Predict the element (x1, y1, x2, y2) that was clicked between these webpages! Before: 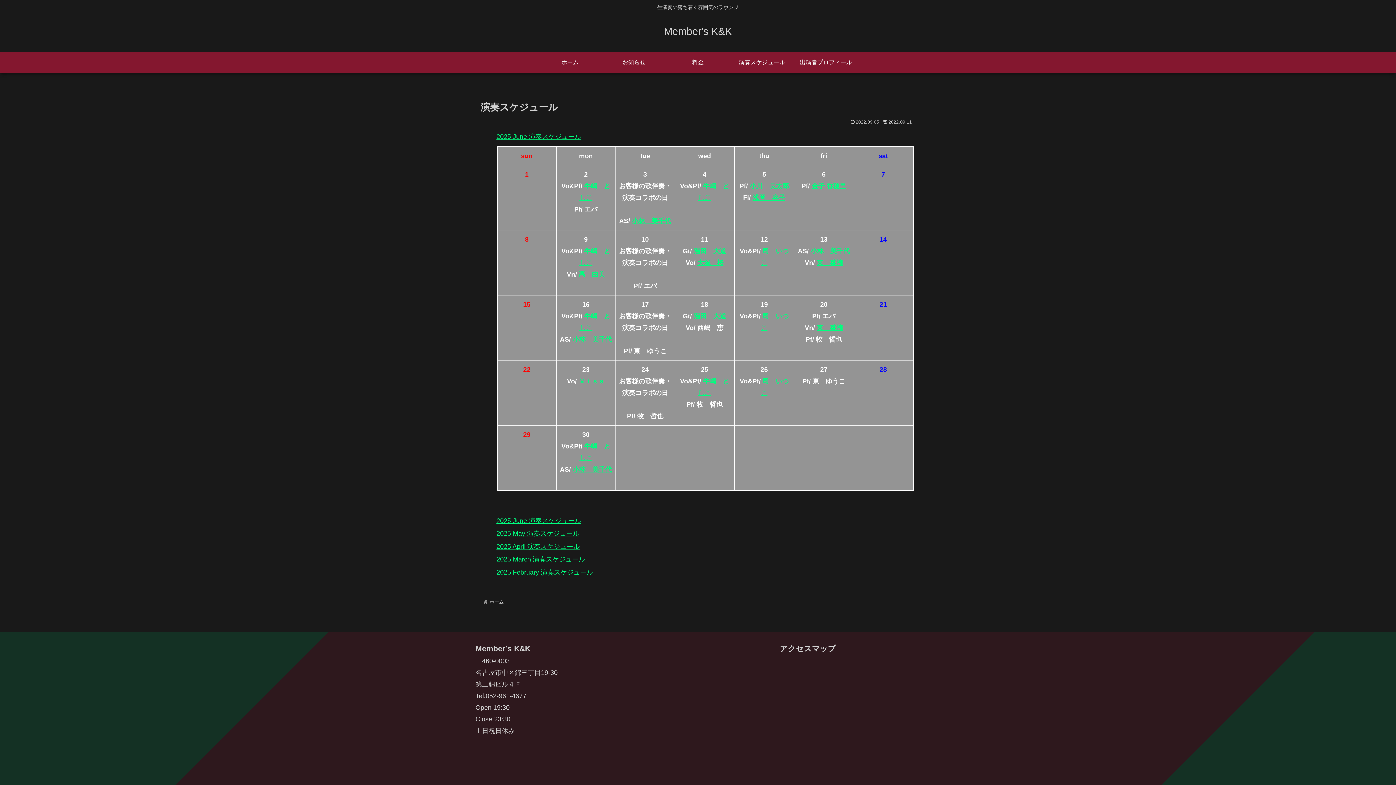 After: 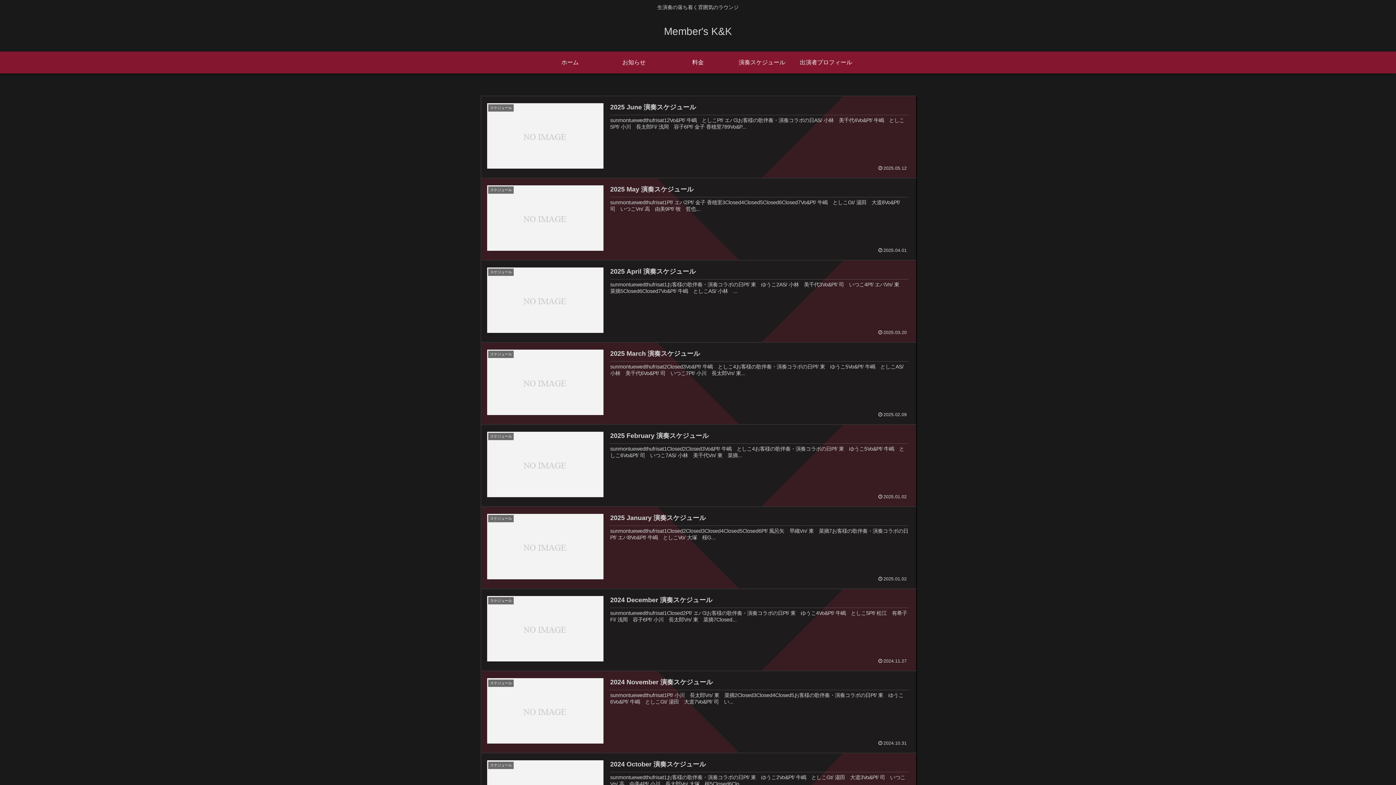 Action: bbox: (602, 51, 666, 73) label: お知らせ